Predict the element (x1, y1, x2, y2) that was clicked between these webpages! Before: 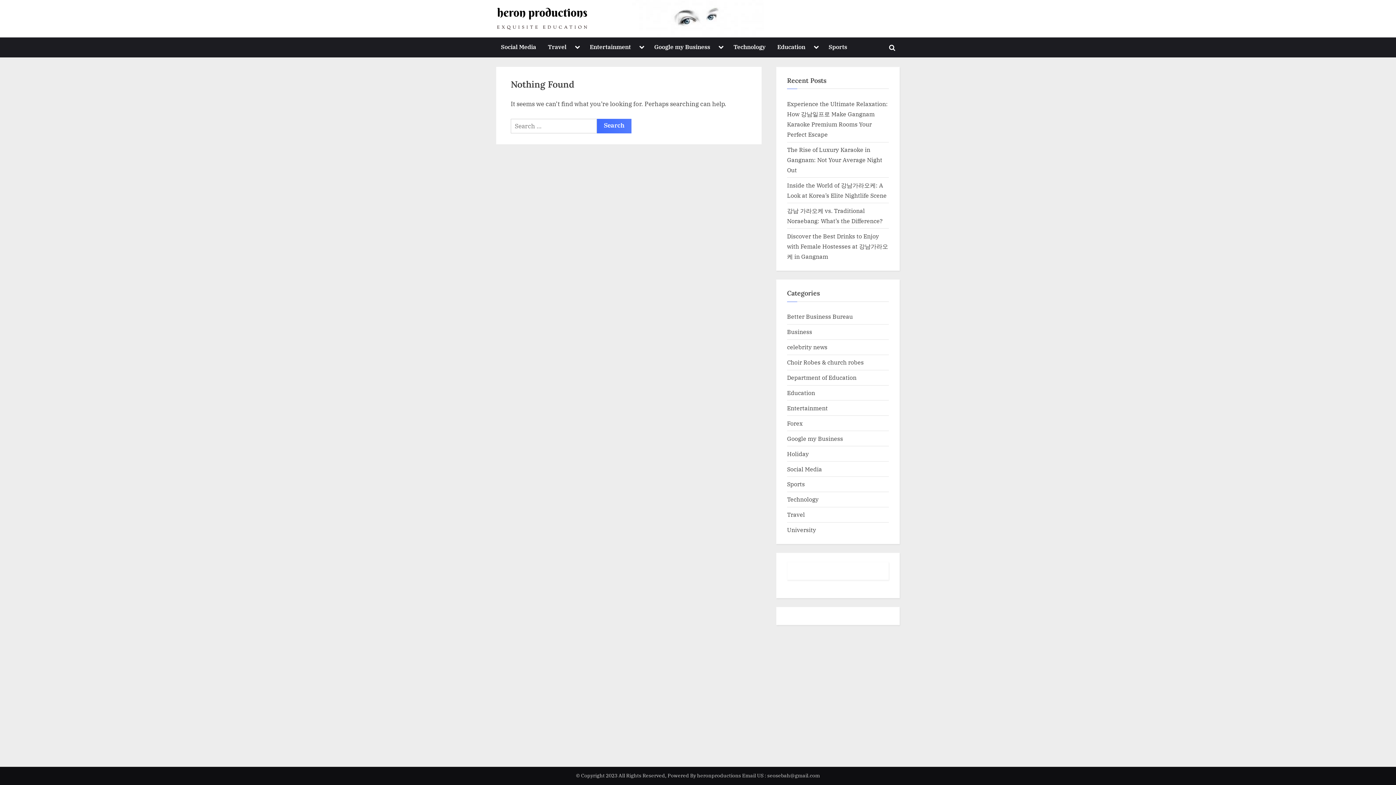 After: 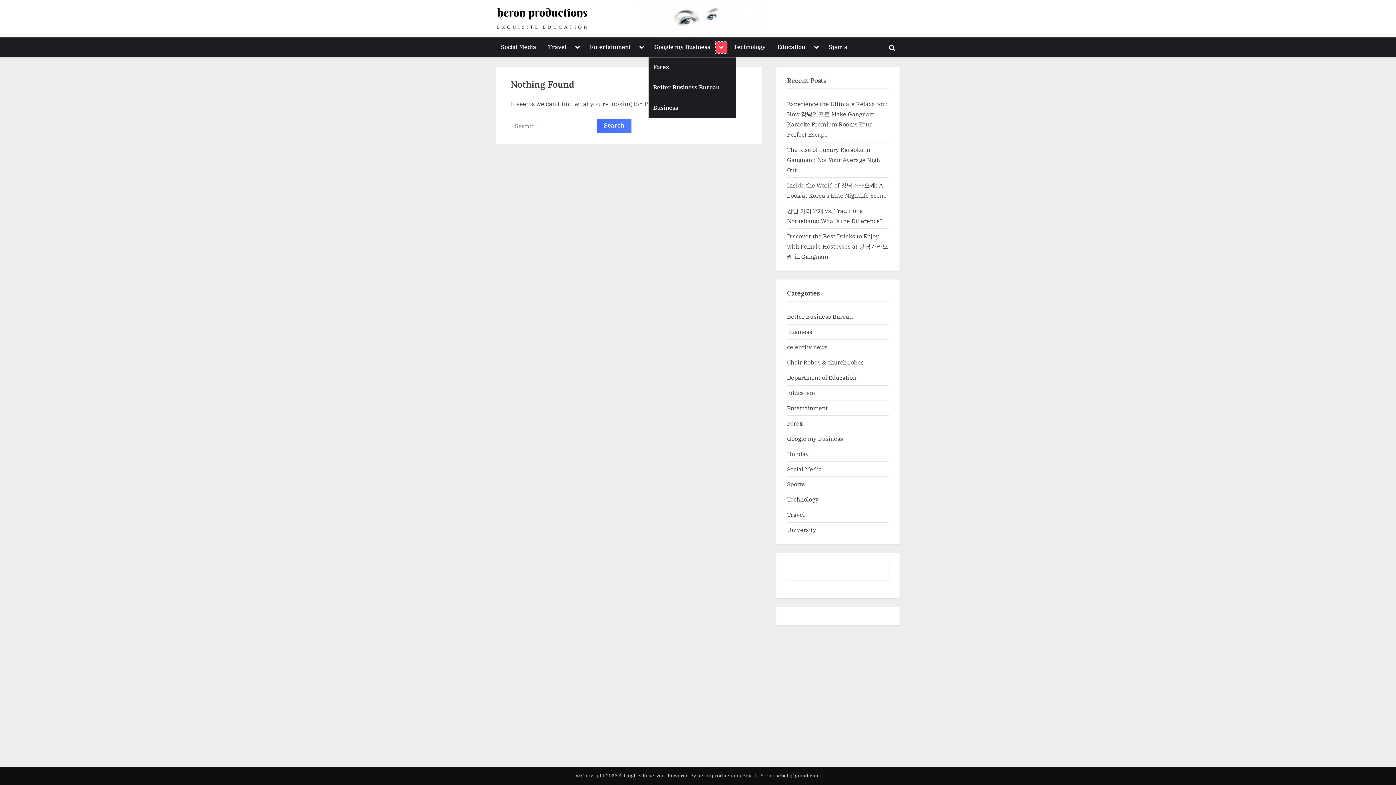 Action: bbox: (715, 42, 726, 53) label: Toggle sub-menu